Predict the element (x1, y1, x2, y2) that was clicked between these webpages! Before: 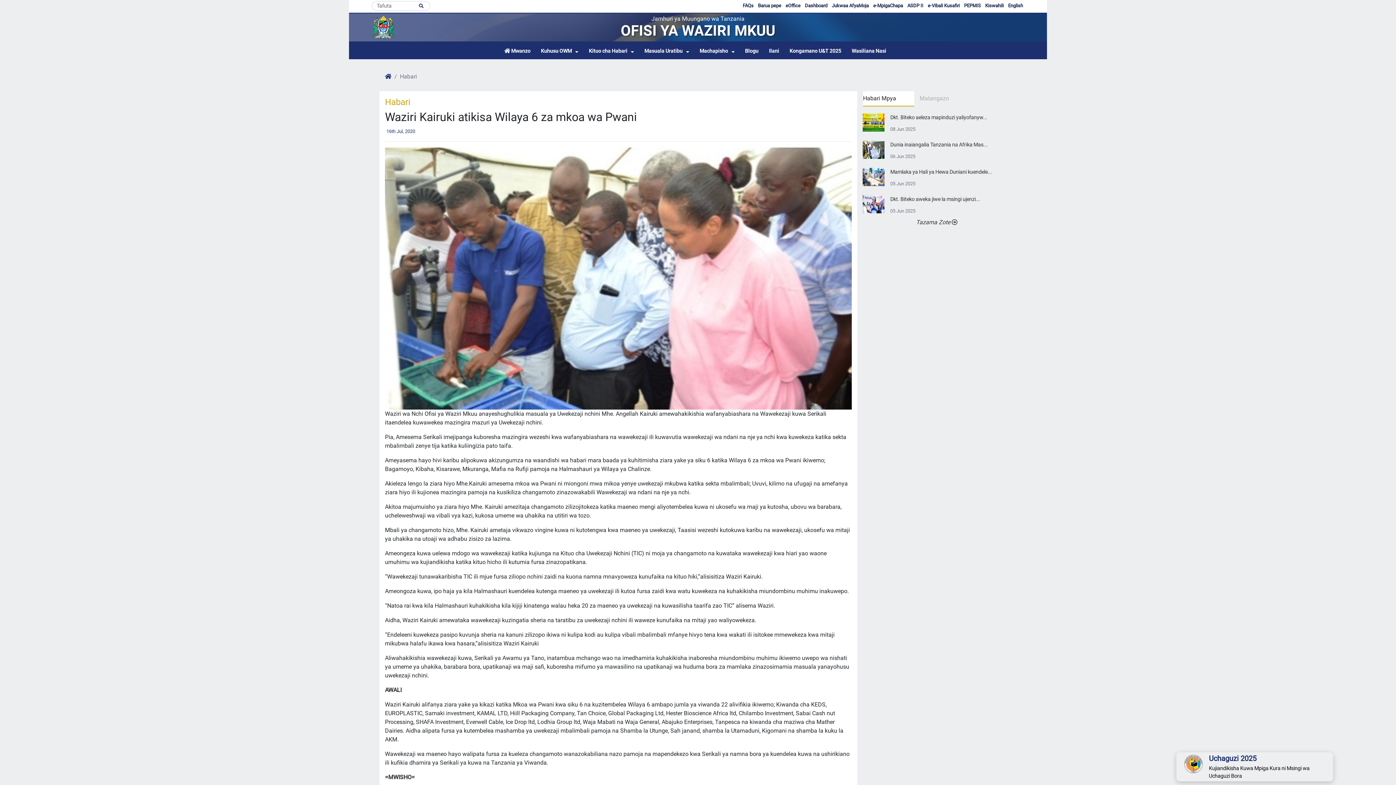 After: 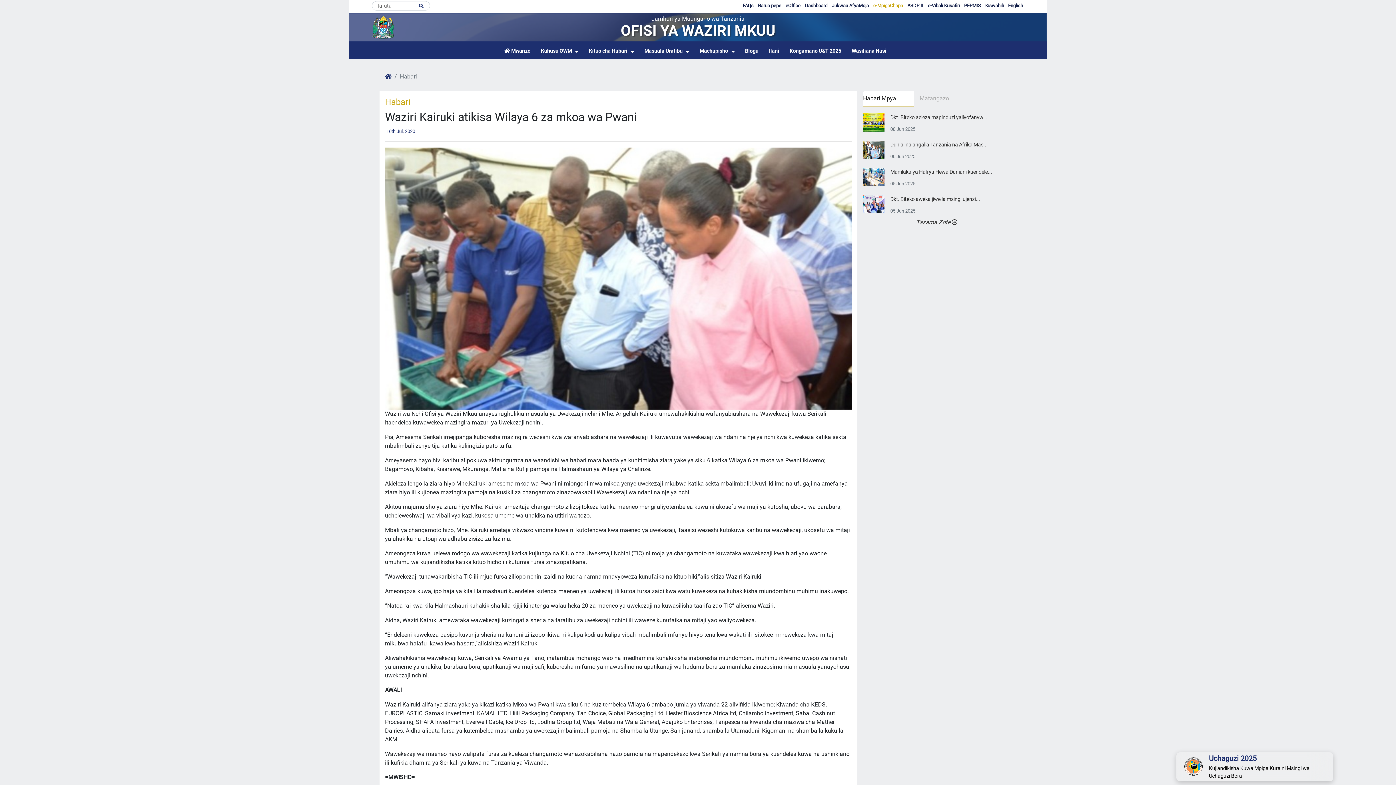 Action: label: e-MpigaChapa bbox: (871, 0, 905, 11)